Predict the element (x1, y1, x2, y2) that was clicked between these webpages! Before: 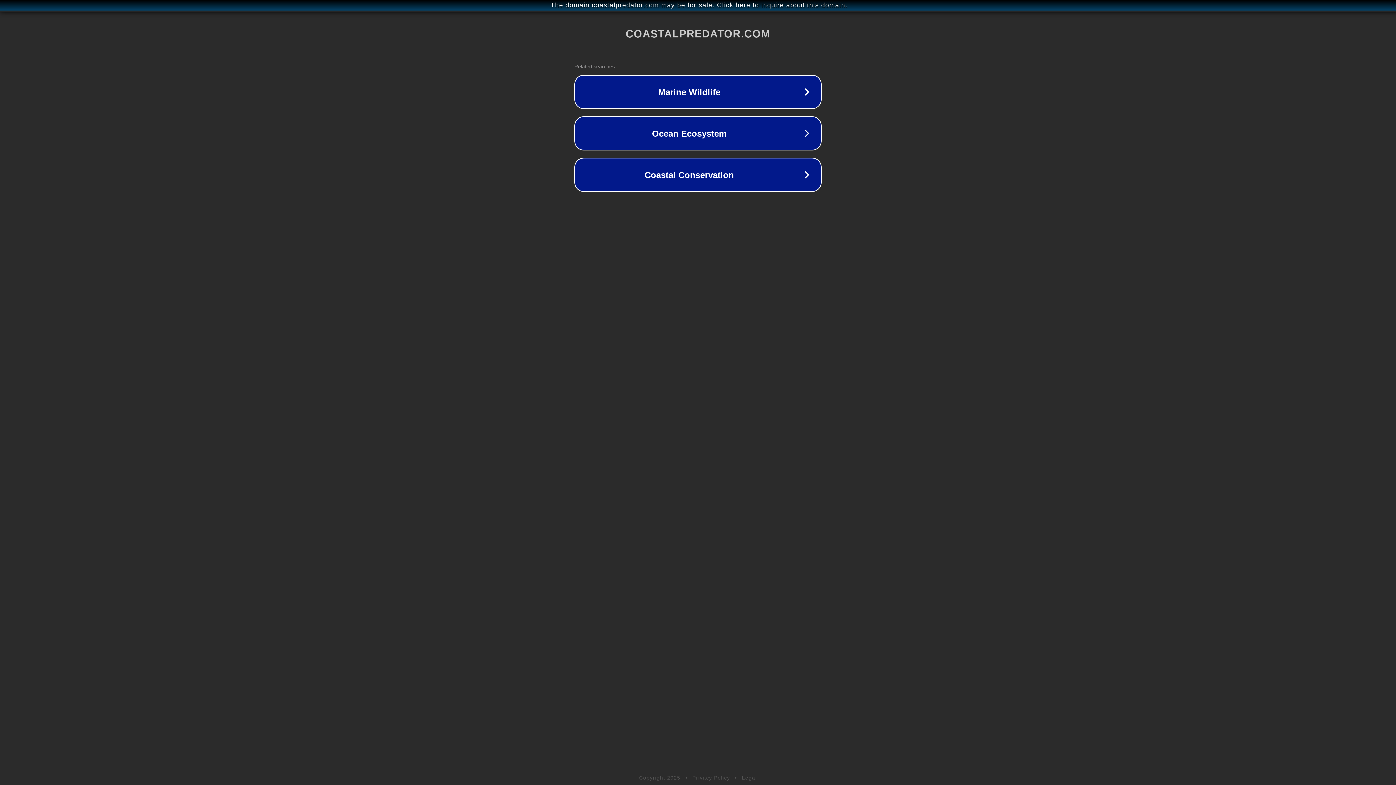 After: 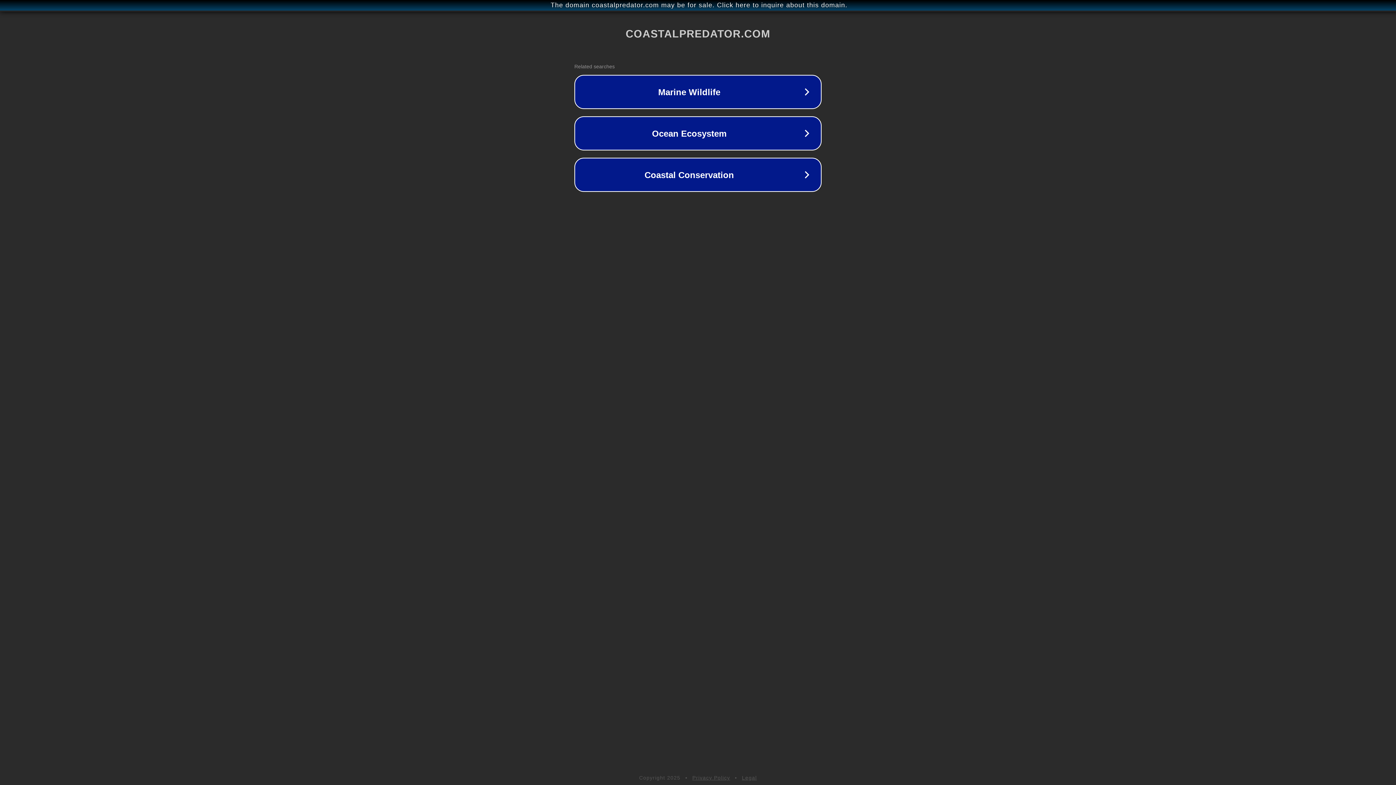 Action: label: Legal bbox: (742, 775, 757, 781)